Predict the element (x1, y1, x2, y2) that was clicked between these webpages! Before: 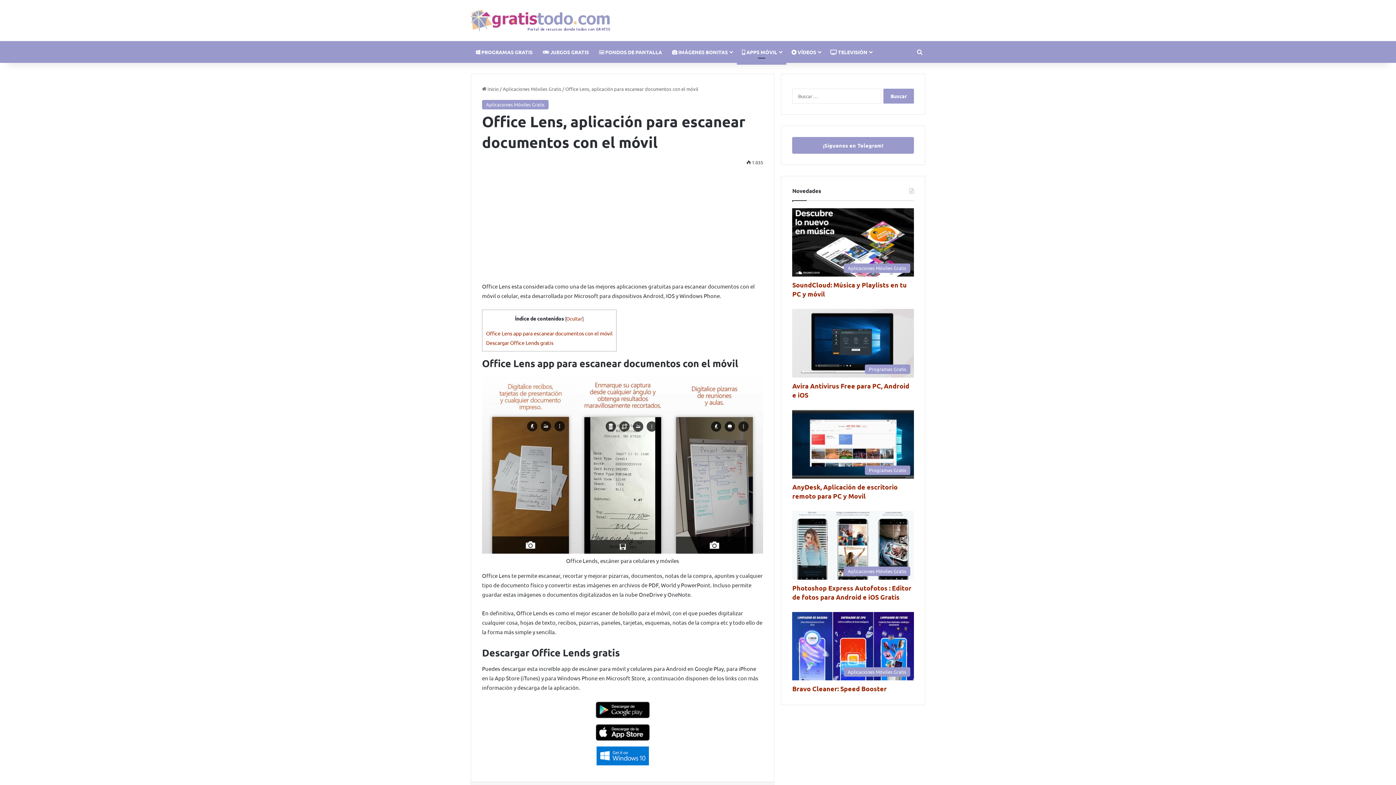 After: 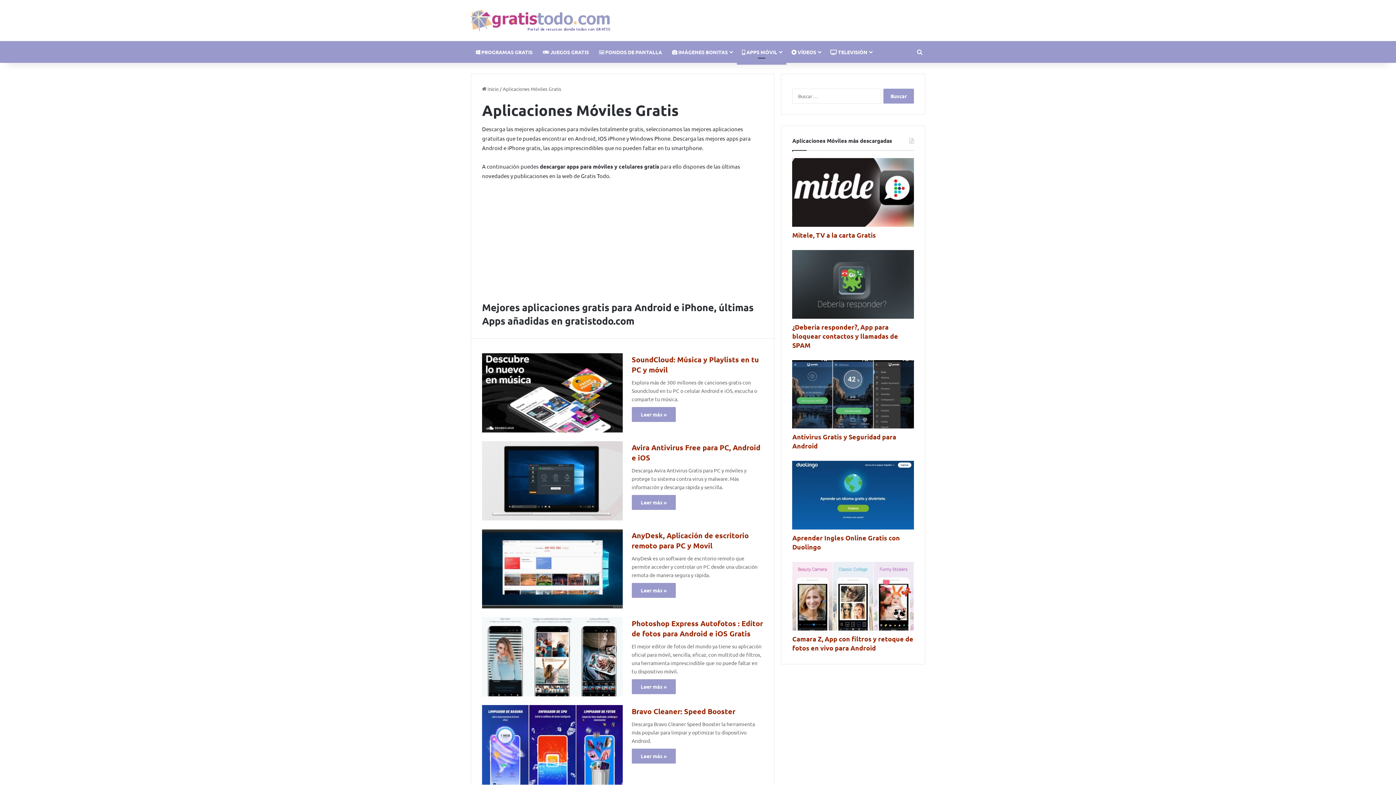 Action: bbox: (482, 100, 548, 109) label: Aplicaciones Móviles Gratis